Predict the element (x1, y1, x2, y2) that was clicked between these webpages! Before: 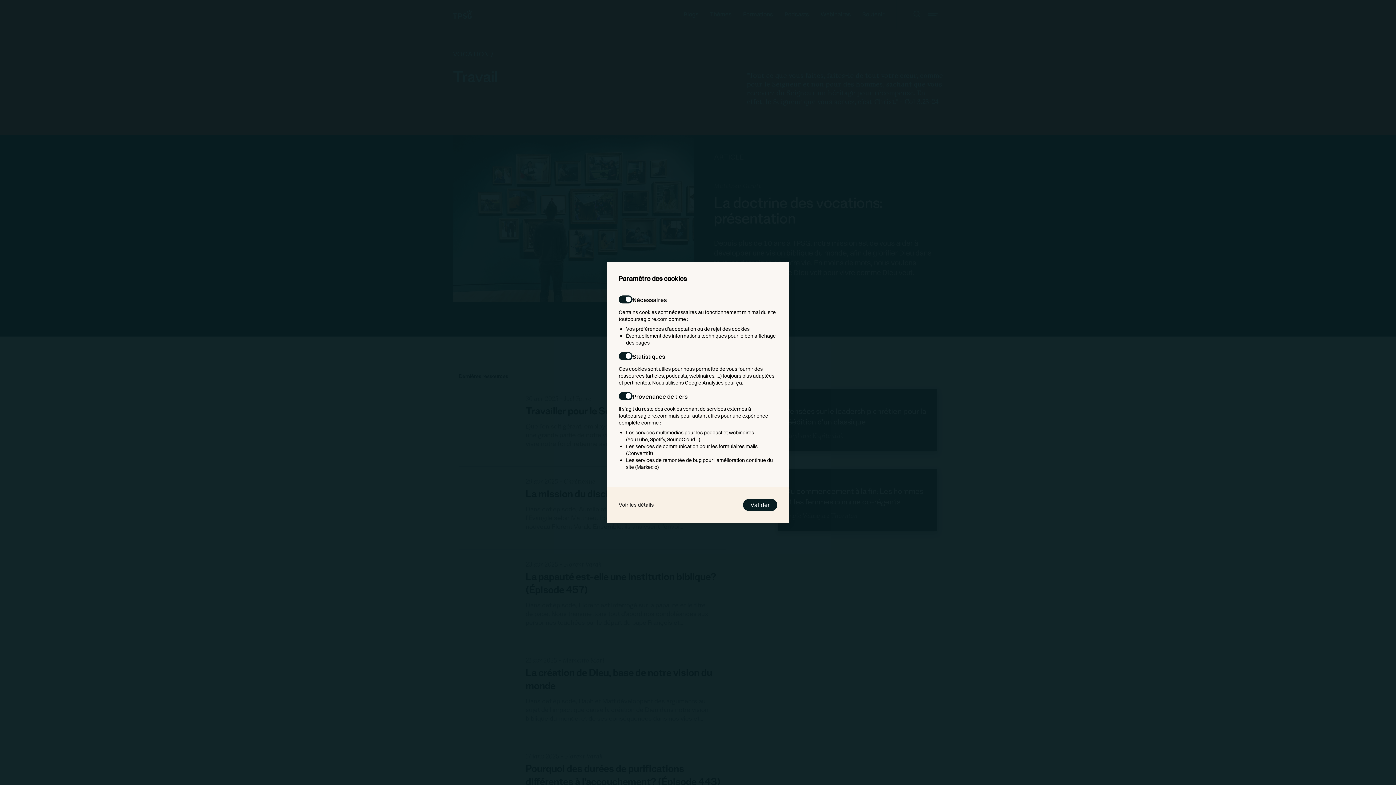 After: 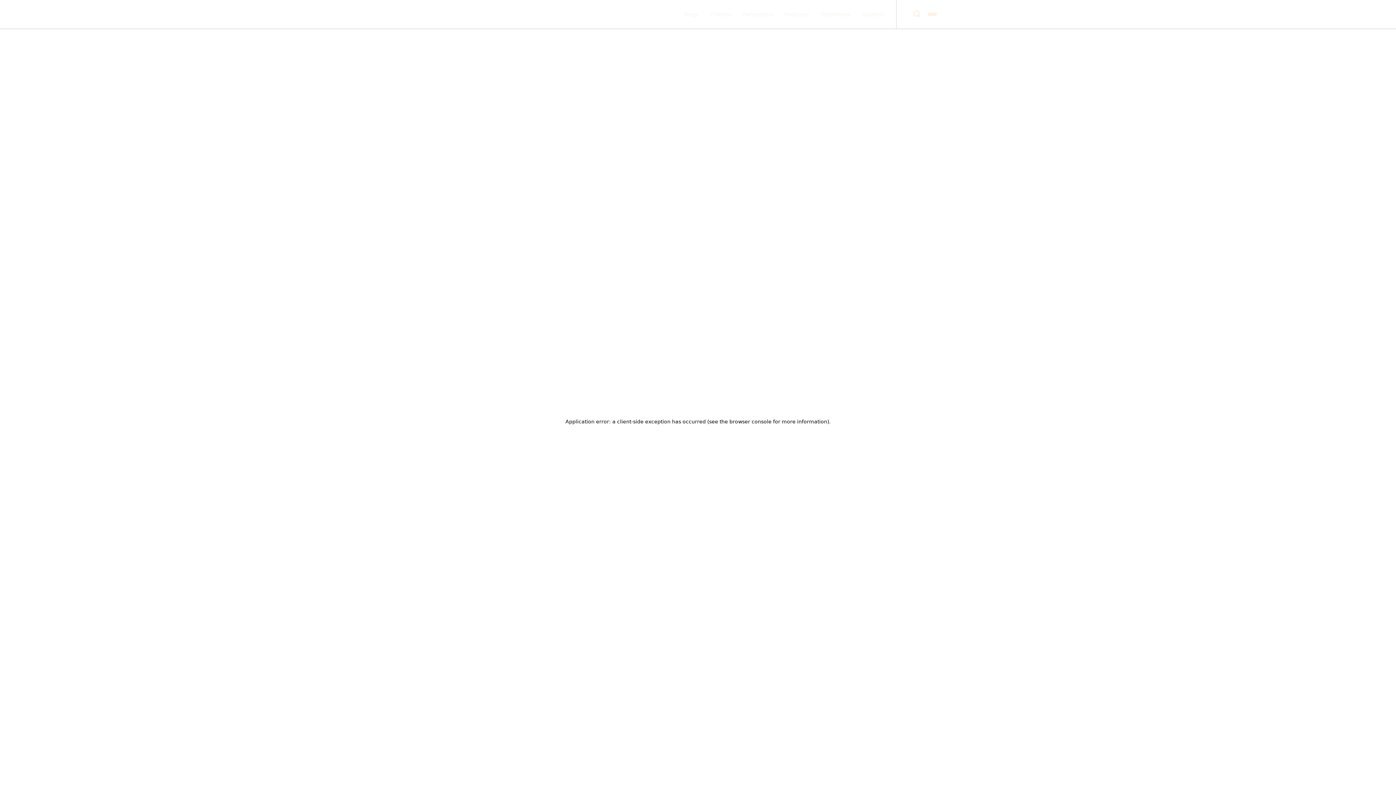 Action: bbox: (618, 501, 653, 508) label: Voir les détails